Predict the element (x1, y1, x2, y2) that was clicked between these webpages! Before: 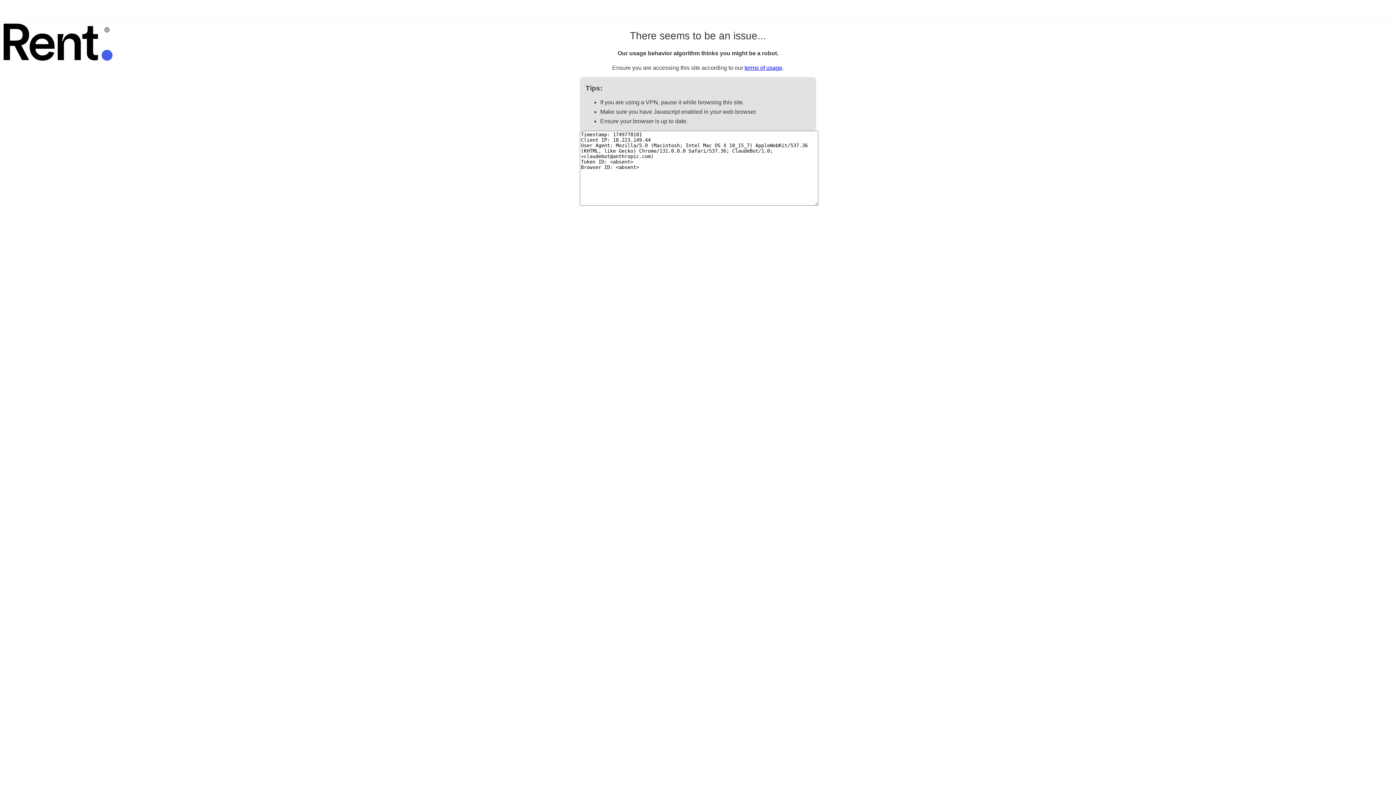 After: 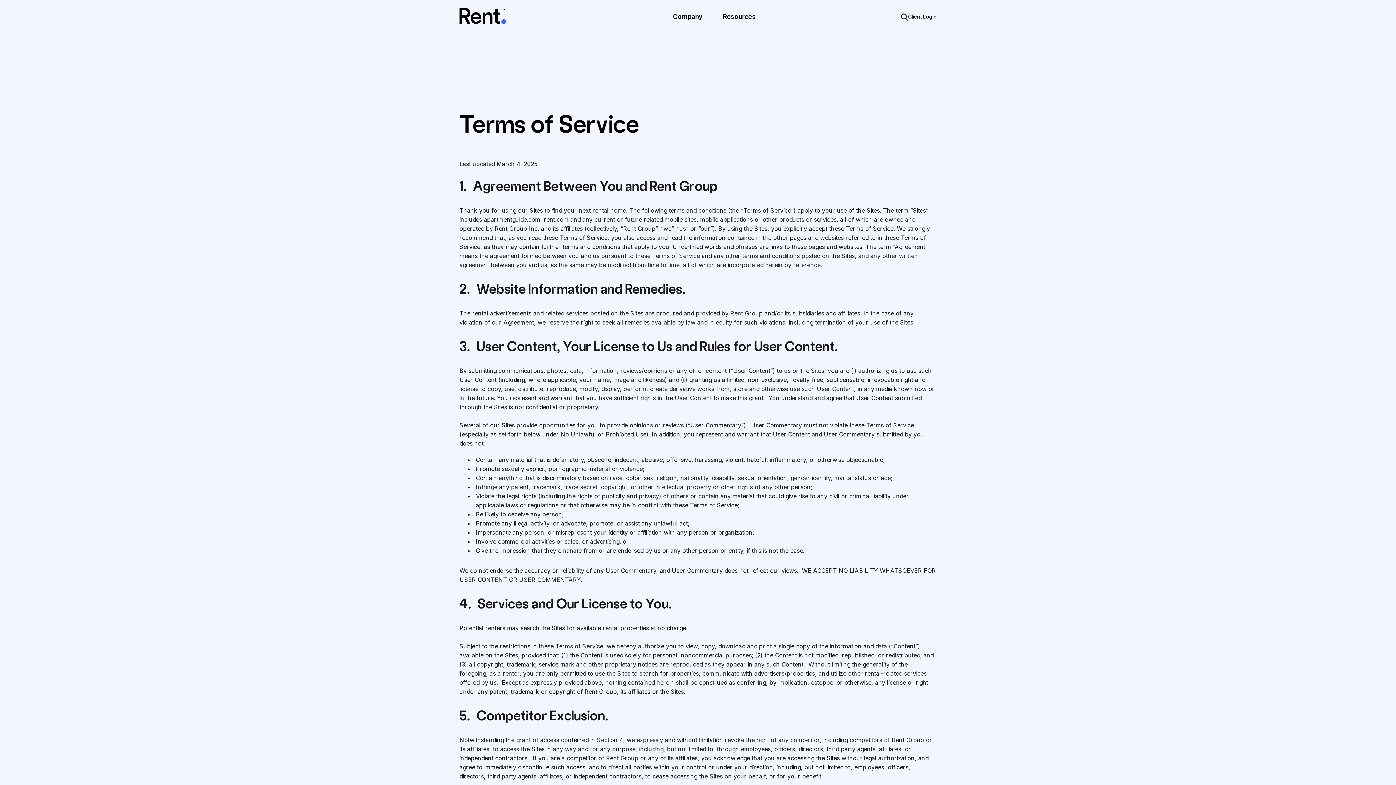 Action: label: terms of usage bbox: (744, 64, 782, 70)